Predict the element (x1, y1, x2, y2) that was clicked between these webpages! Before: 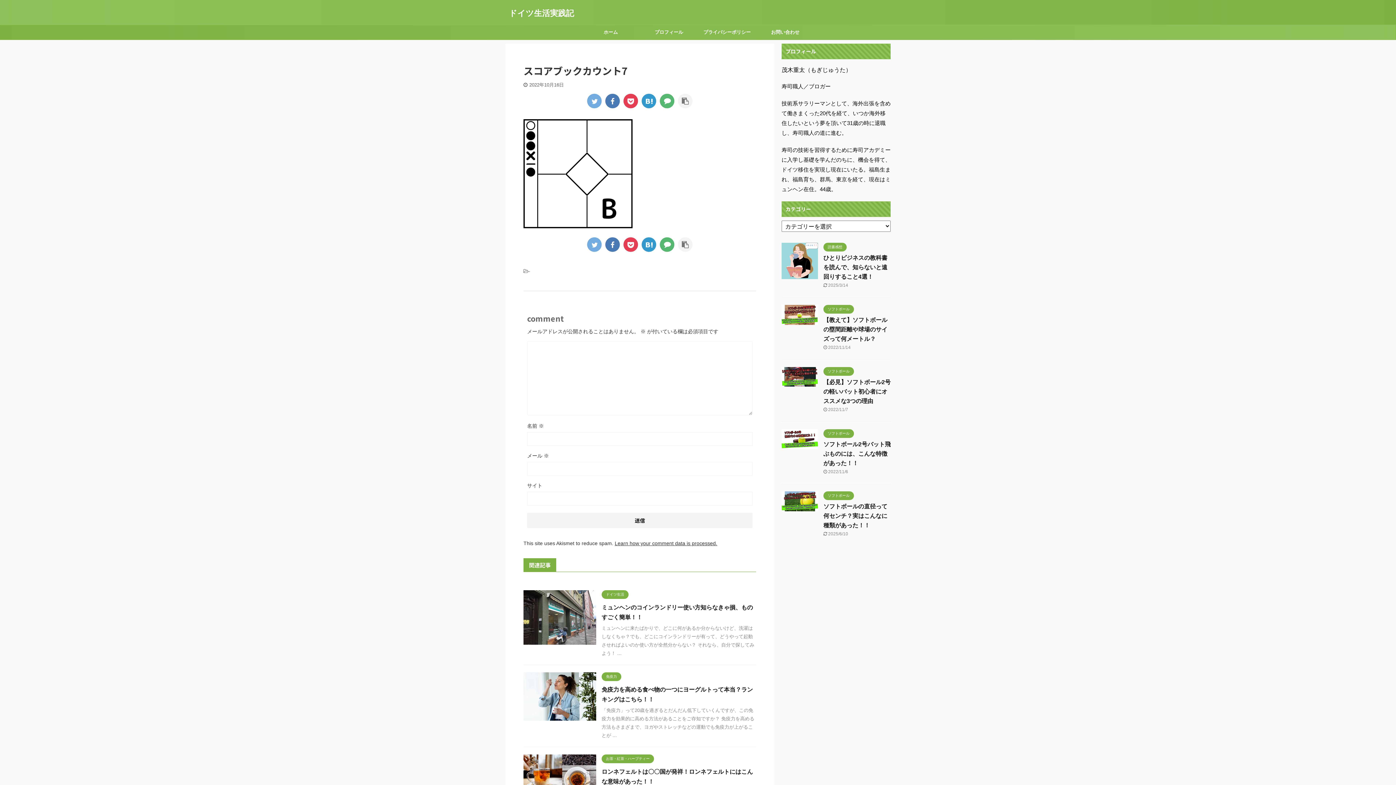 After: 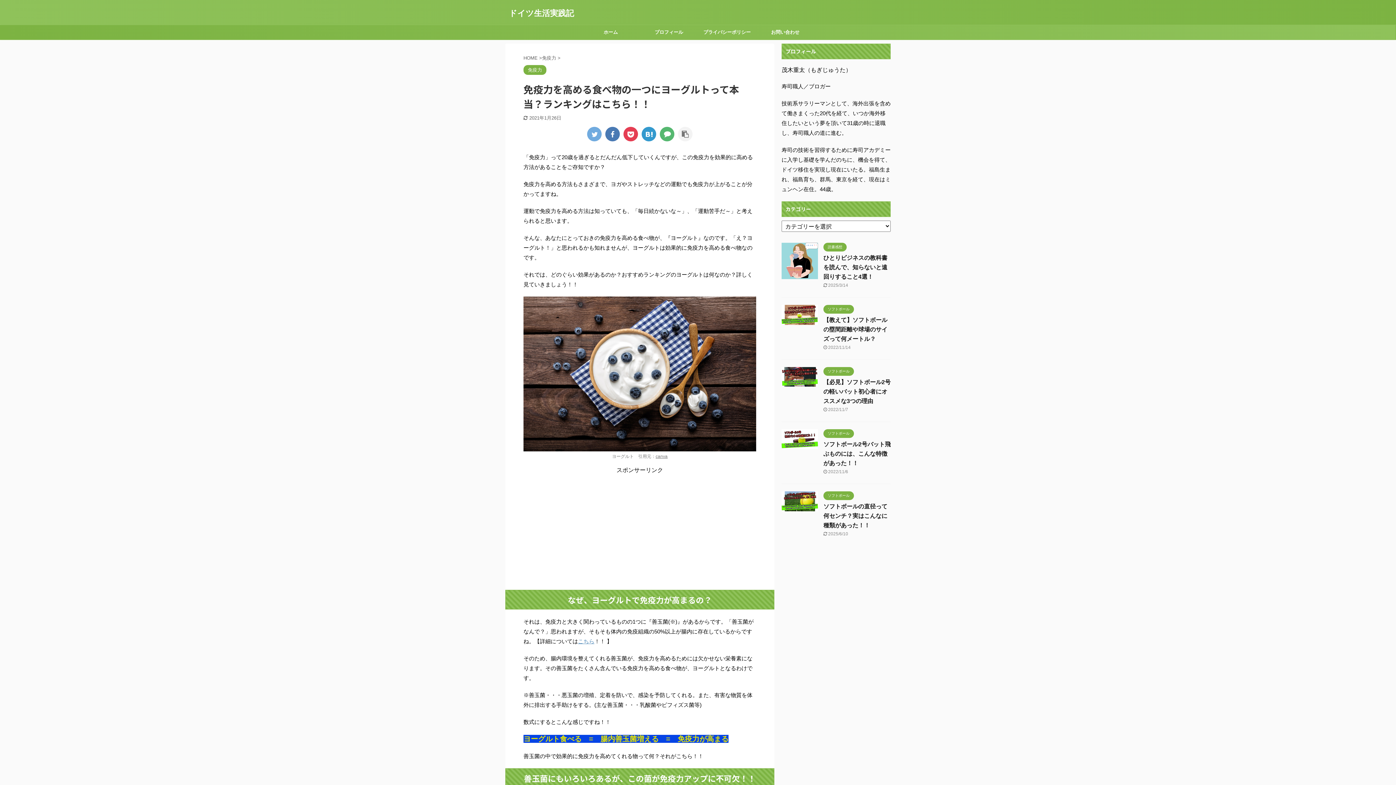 Action: bbox: (523, 714, 596, 720)